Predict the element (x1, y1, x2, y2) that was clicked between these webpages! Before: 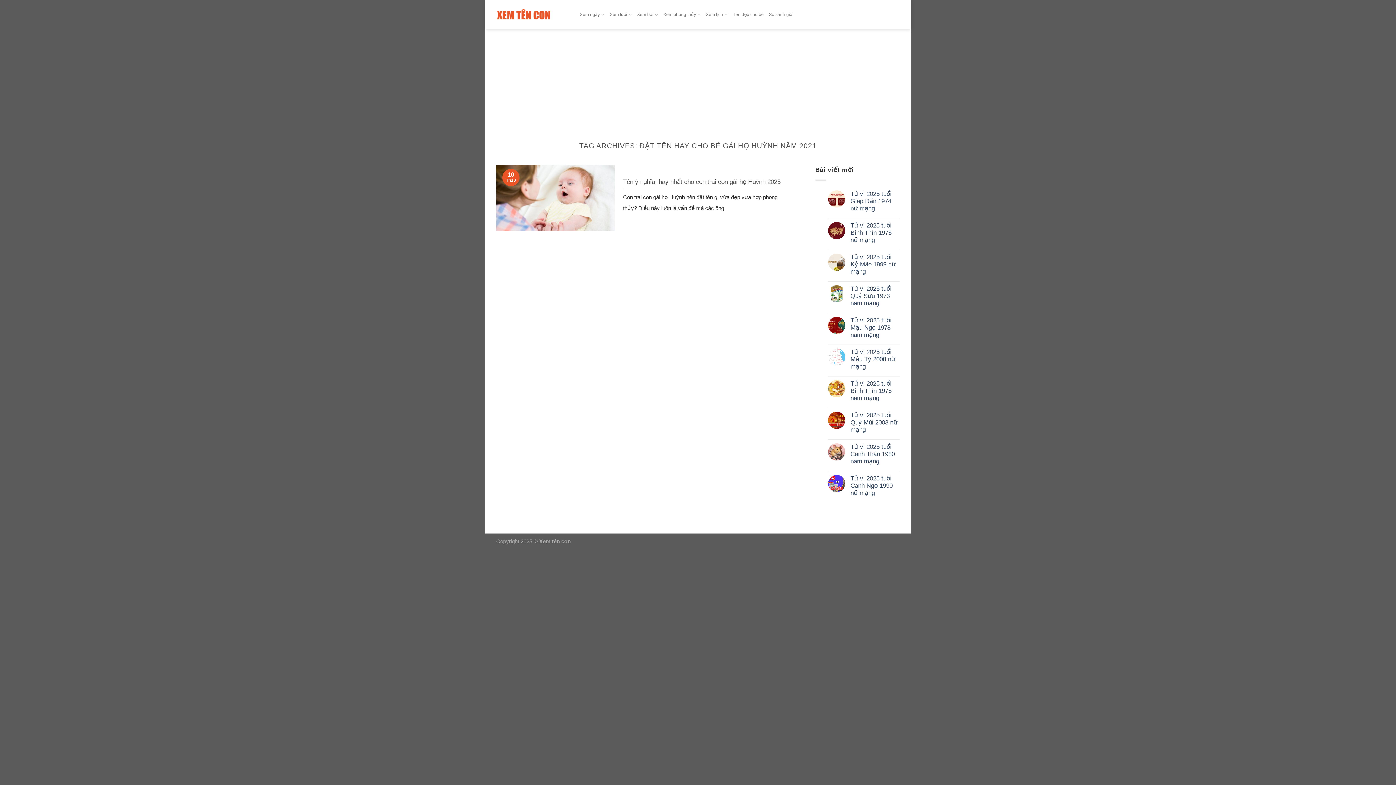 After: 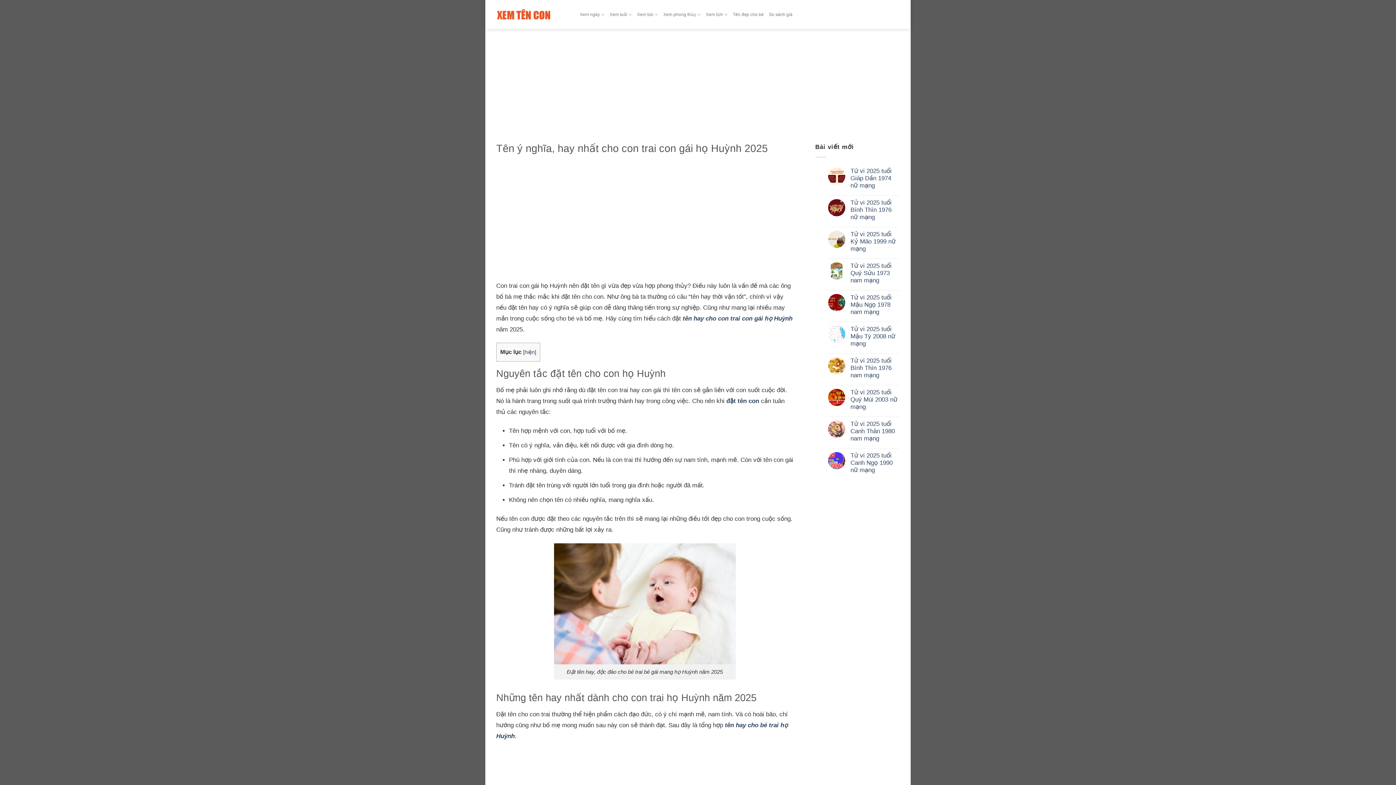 Action: label: 	
Tên ý nghĩa, hay nhất cho con trai con gái họ Huỳnh 2025

Con trai con gái họ Huỳnh nên đặt tên gì vừa đẹp vừa hợp phong thủy? Điều này luôn là vấn đề mà các ông

	
10
Th10 bbox: (496, 164, 793, 231)